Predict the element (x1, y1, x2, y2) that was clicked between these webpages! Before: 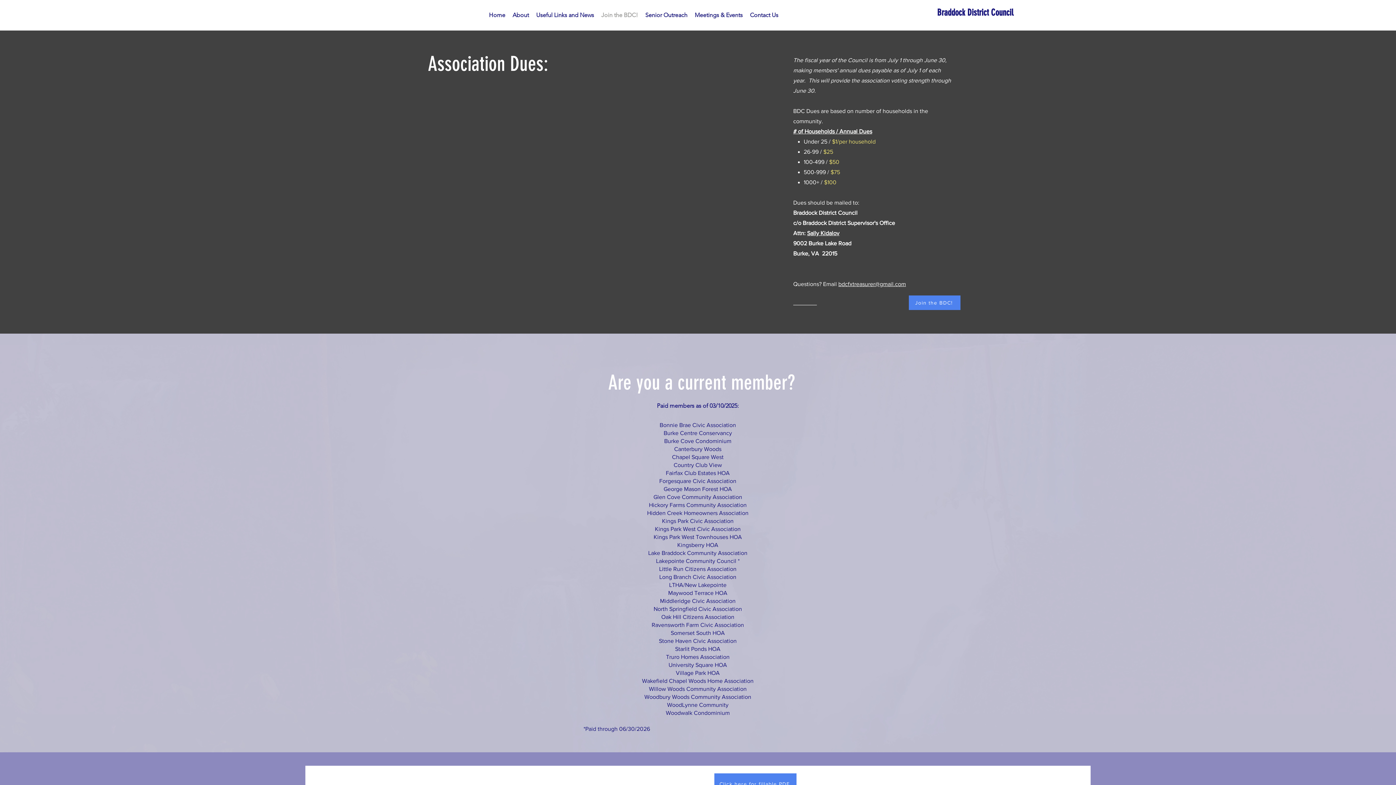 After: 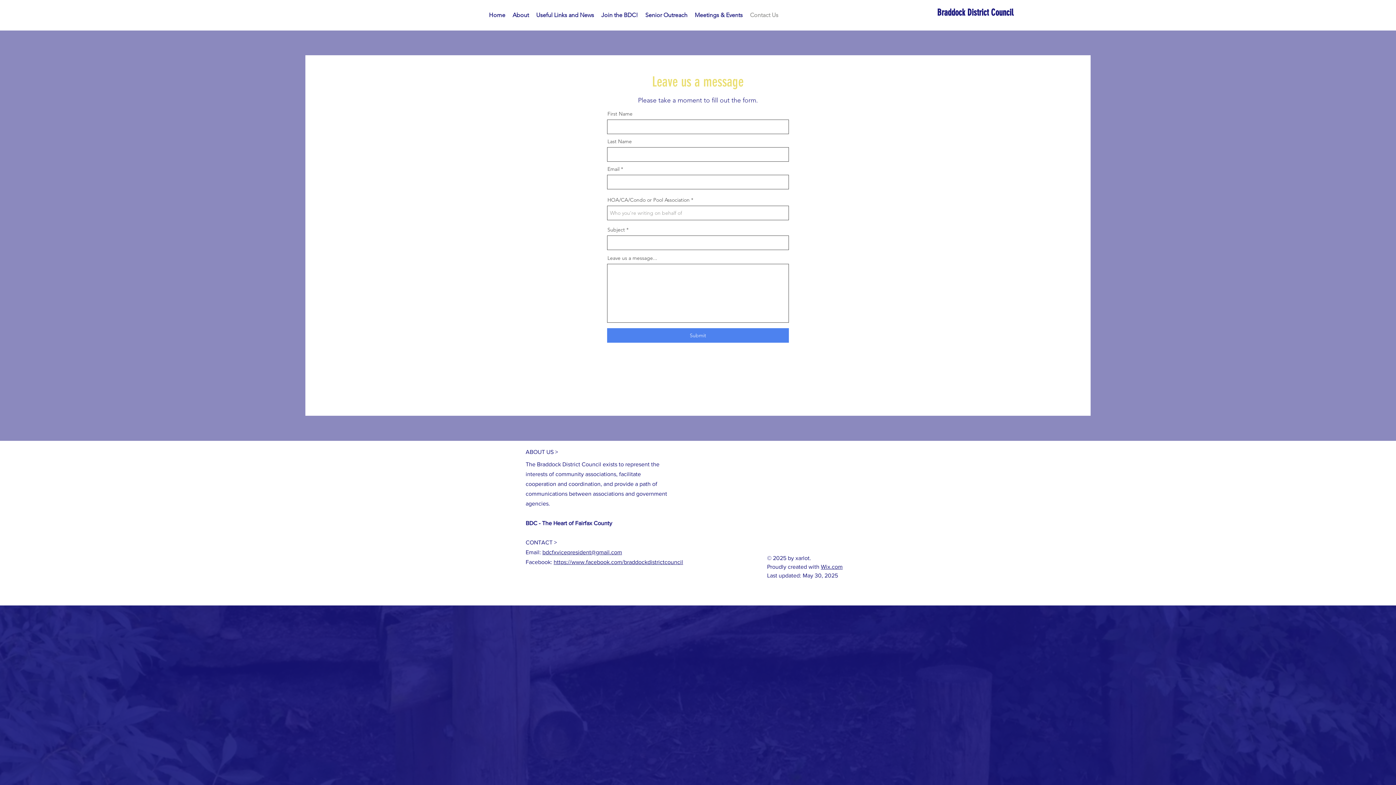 Action: bbox: (746, 6, 782, 24) label: Contact Us